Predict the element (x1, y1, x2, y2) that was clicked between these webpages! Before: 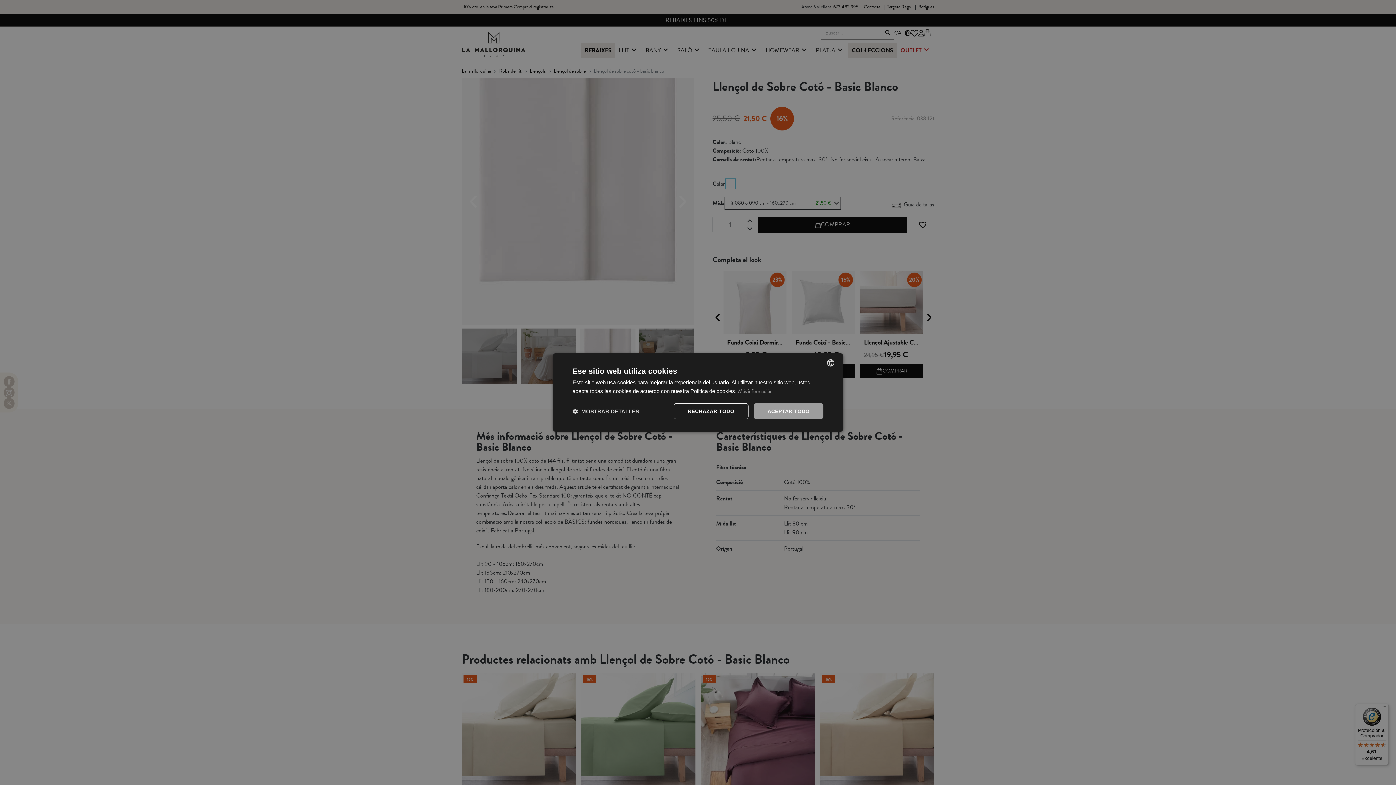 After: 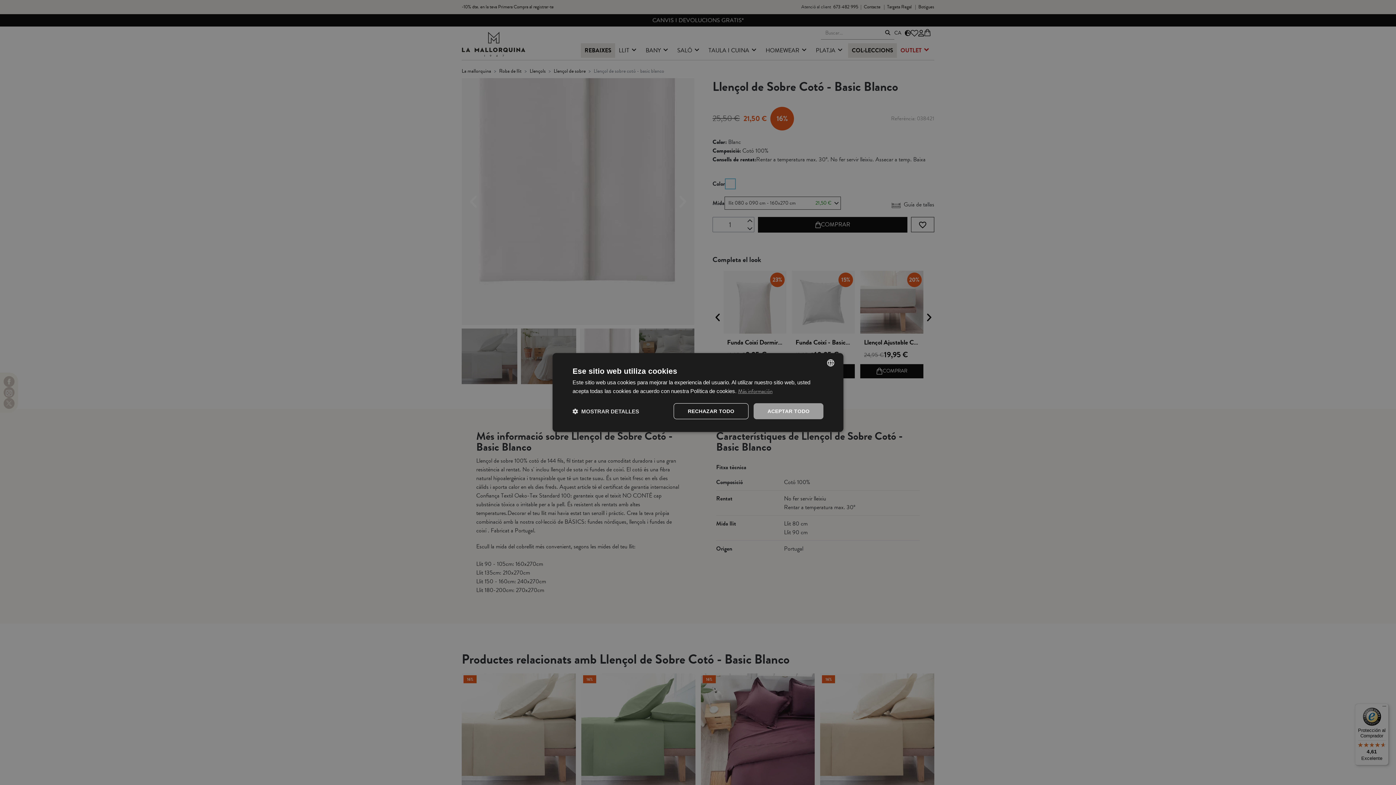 Action: bbox: (738, 387, 772, 395) label: Más información, opens a new window